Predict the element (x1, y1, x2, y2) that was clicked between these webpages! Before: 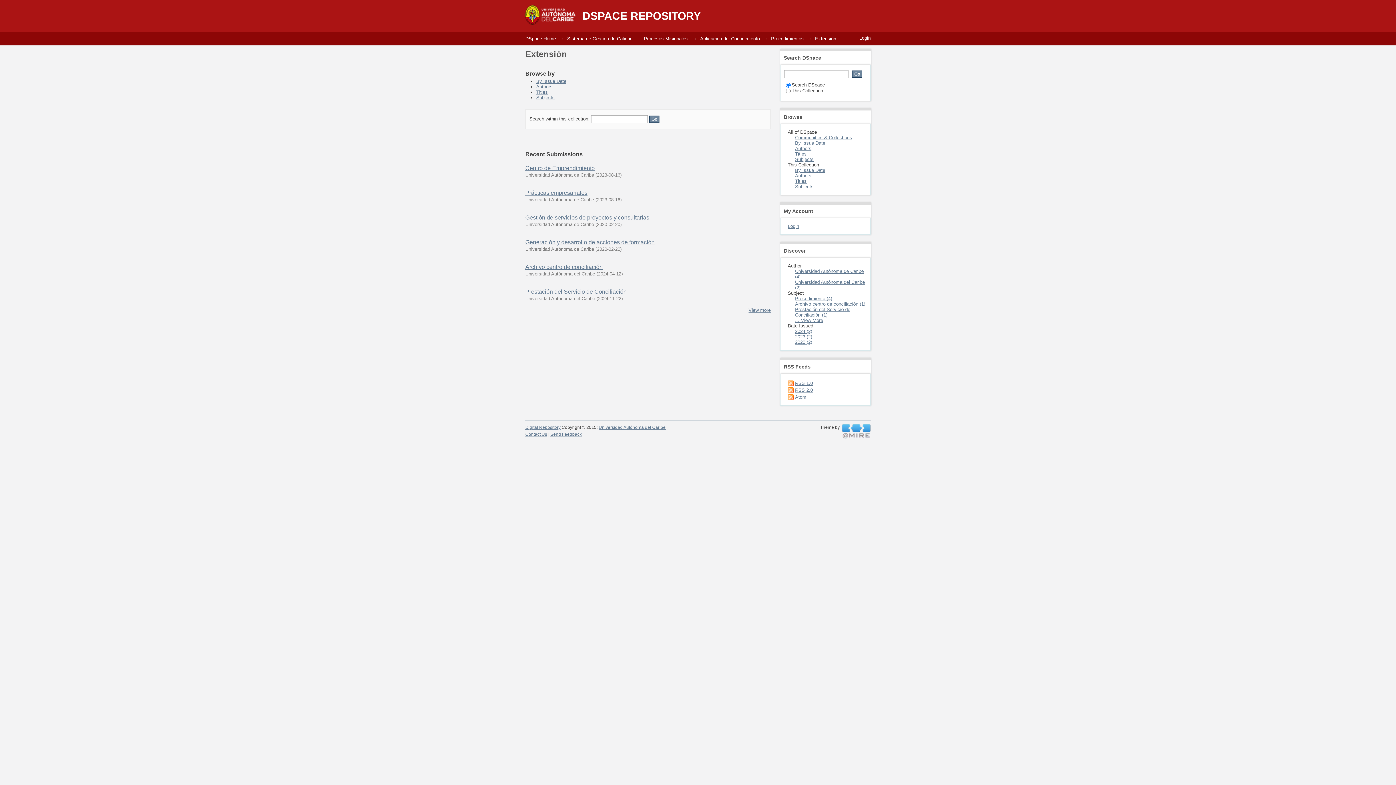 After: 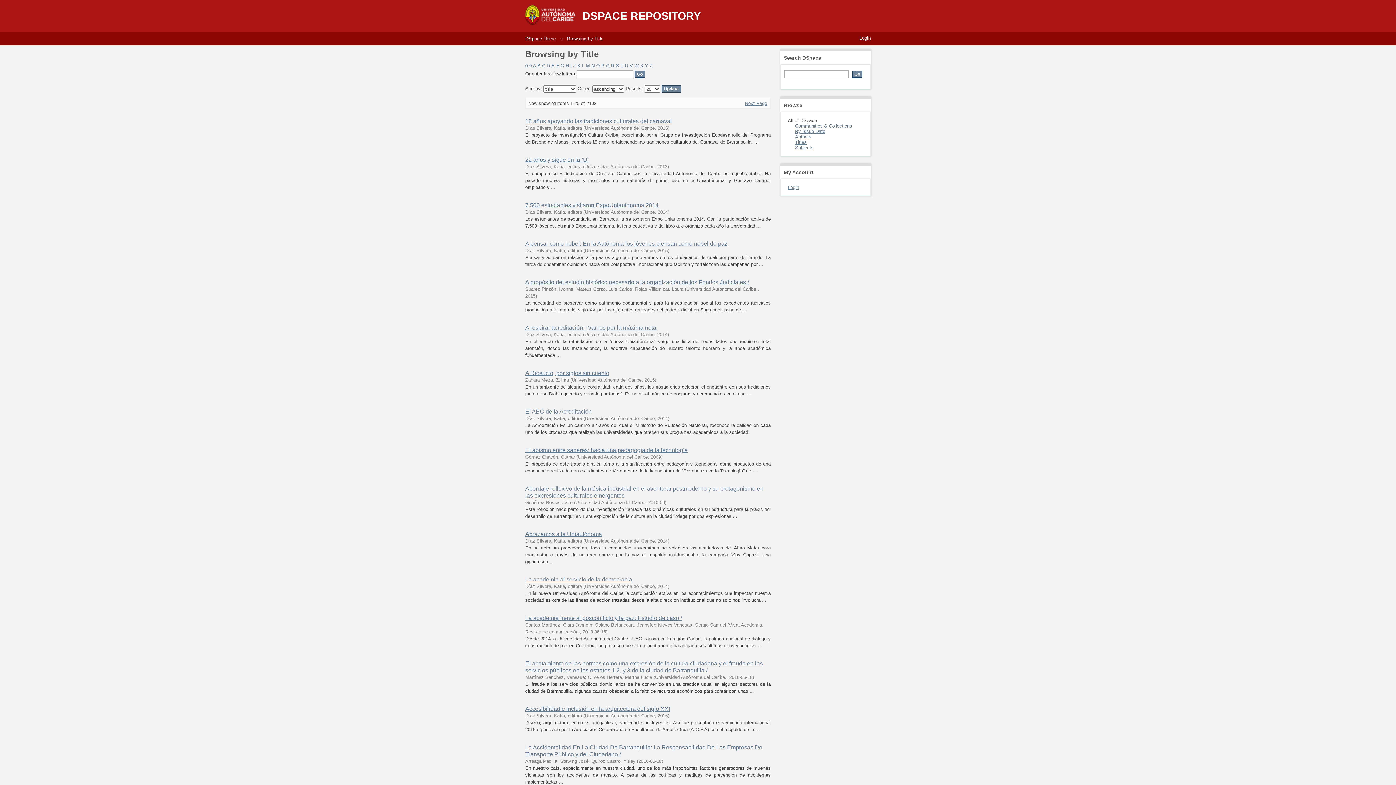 Action: label: Titles bbox: (795, 151, 806, 156)